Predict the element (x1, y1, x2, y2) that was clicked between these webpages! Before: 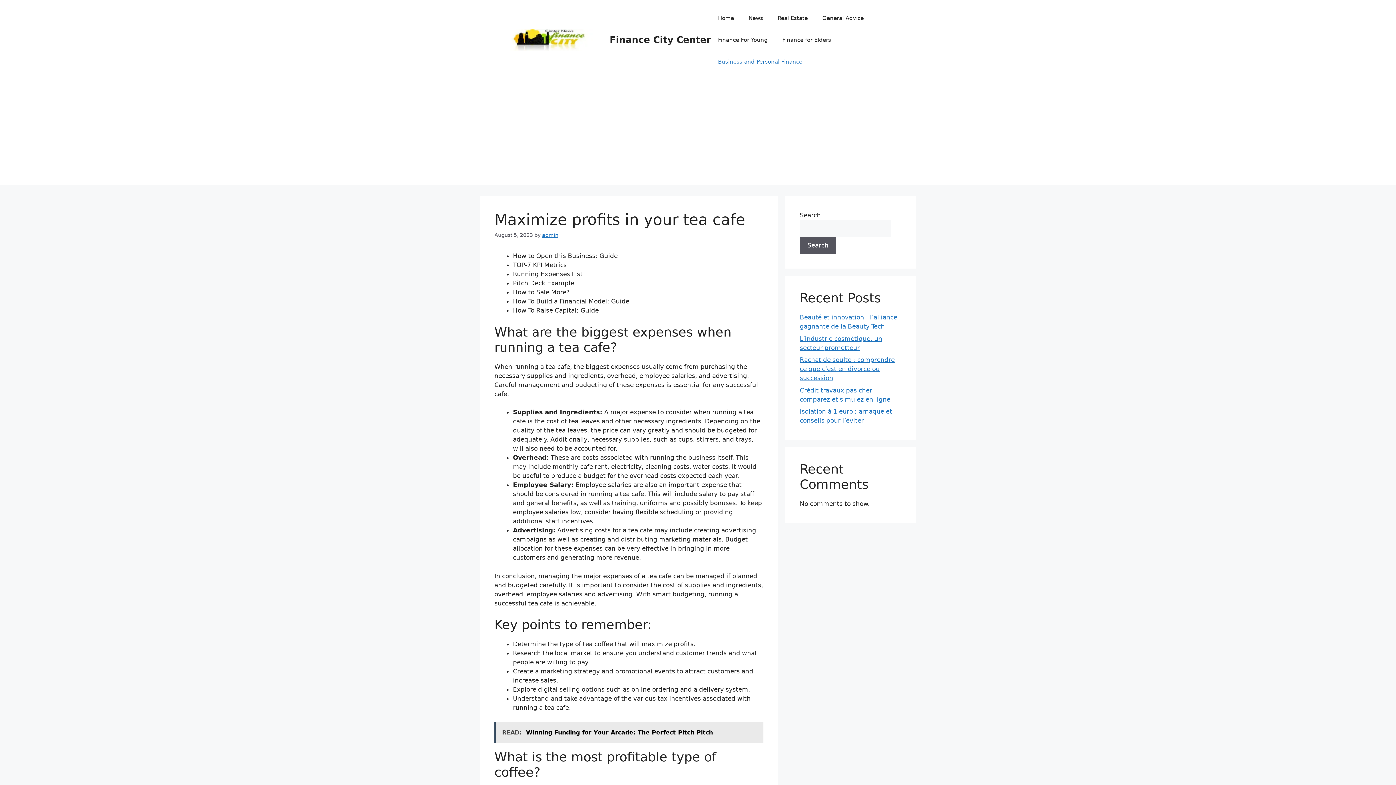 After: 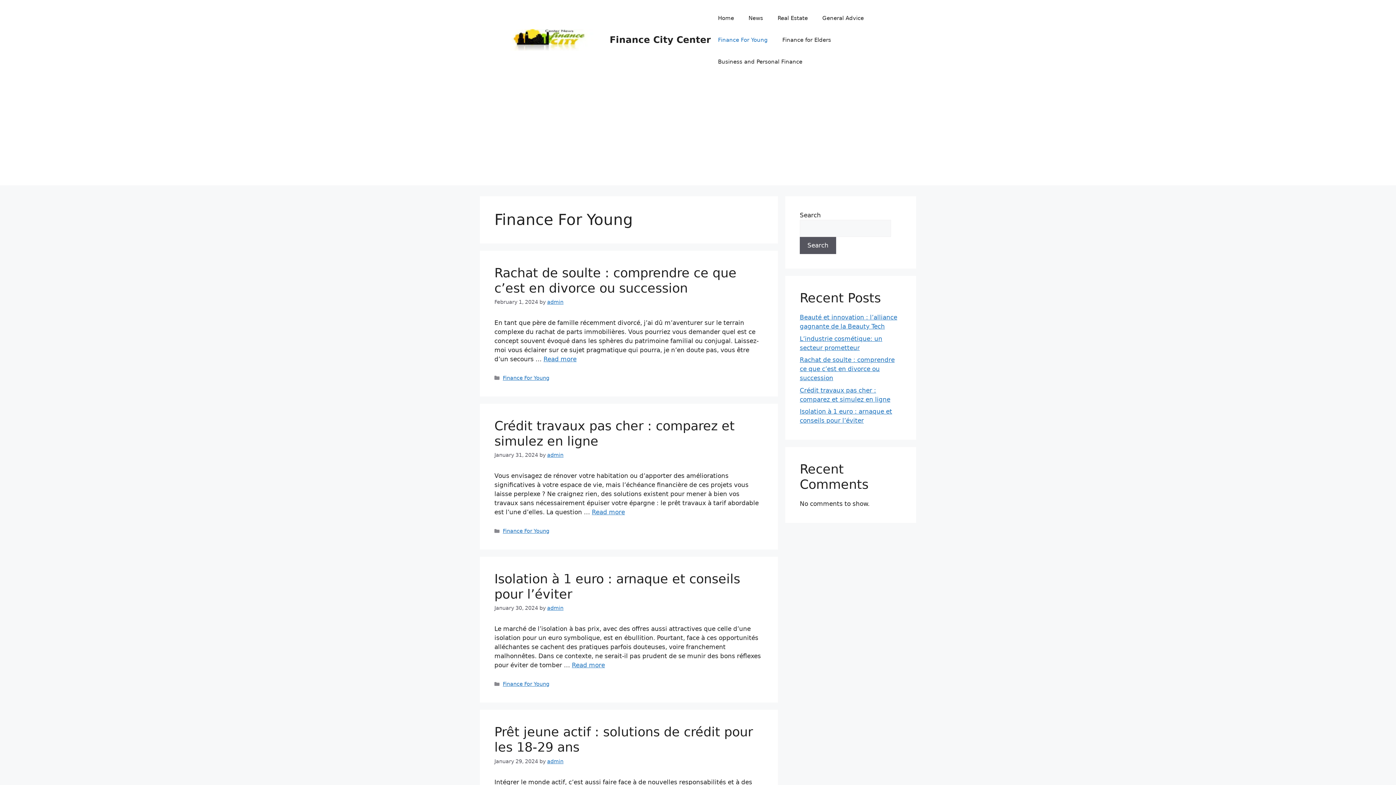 Action: bbox: (710, 29, 775, 50) label: Finance For Young